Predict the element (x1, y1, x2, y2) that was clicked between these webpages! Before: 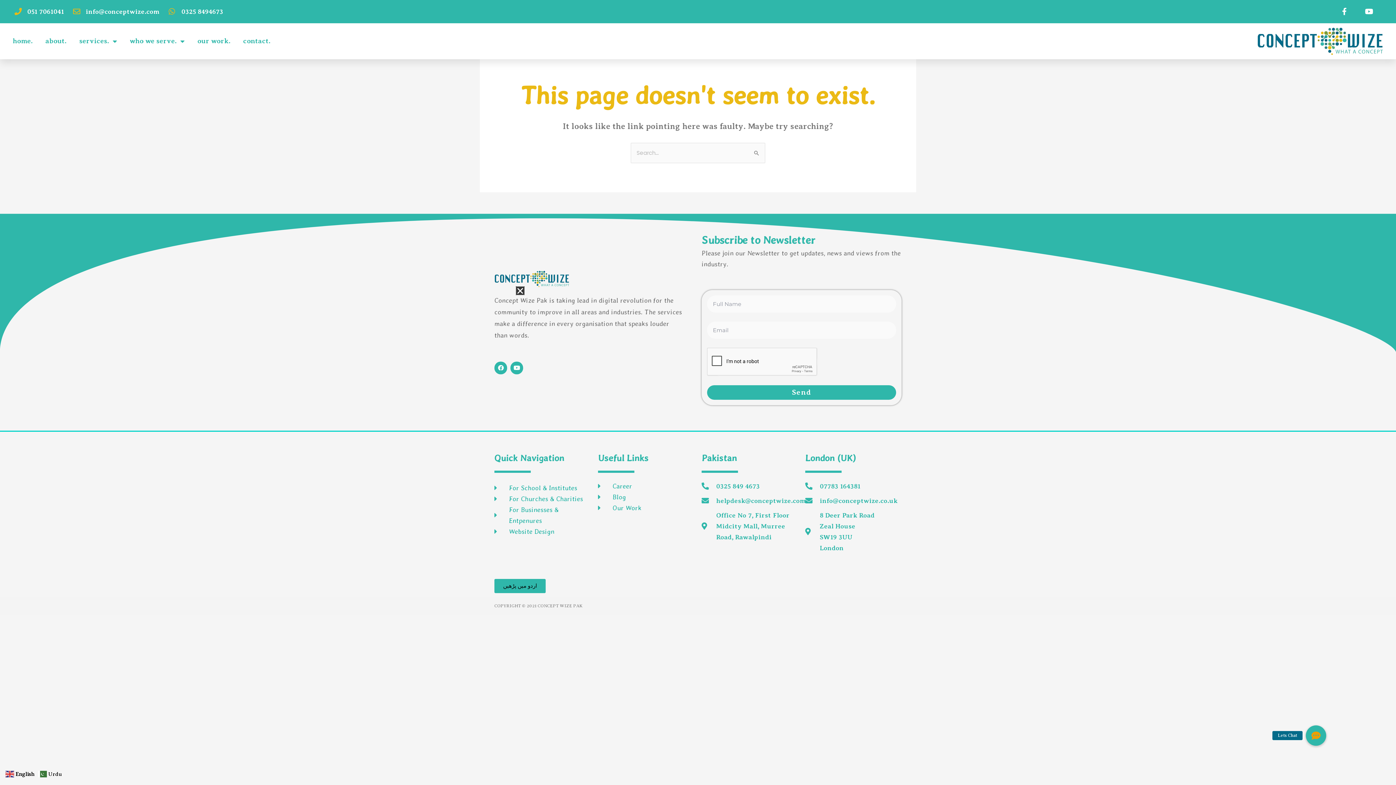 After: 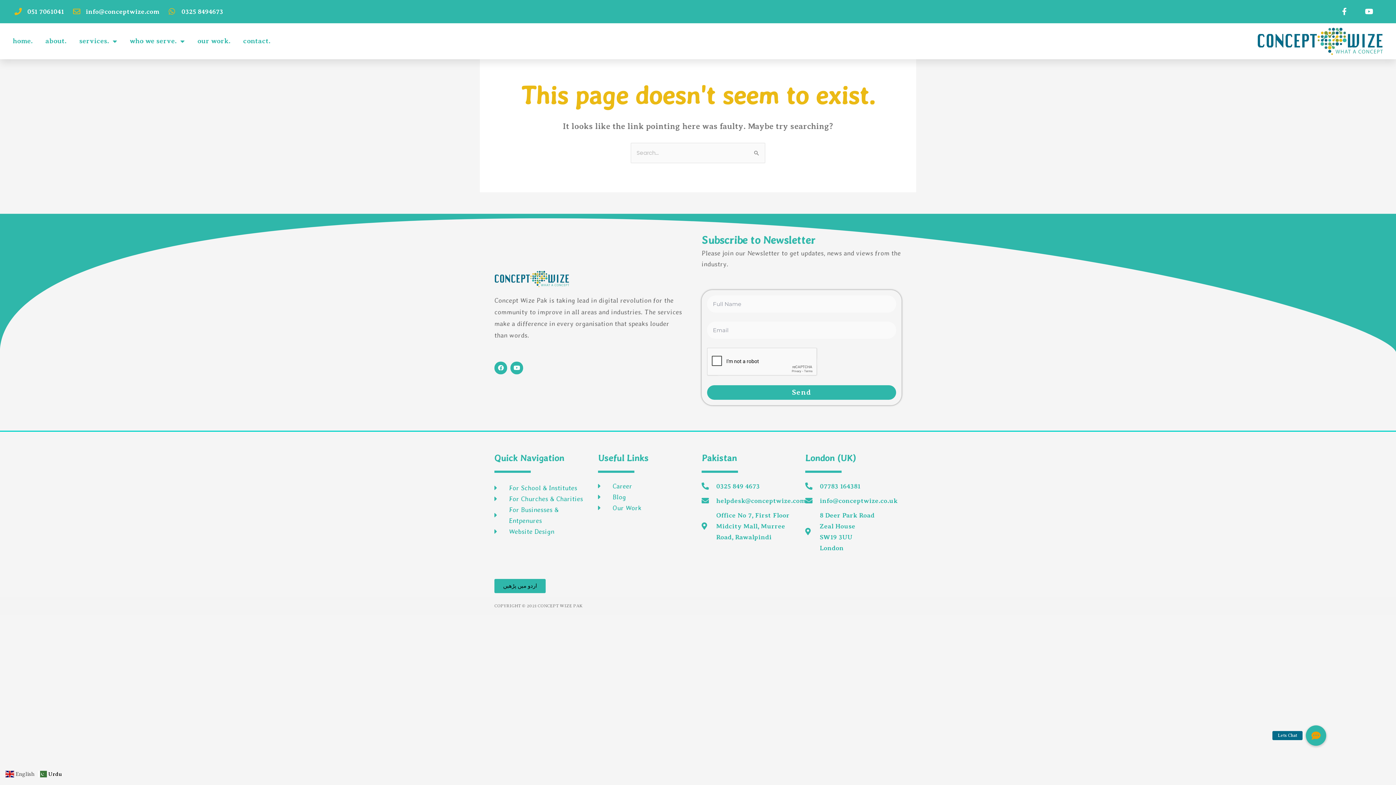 Action: bbox: (5, 771, 36, 776) label:  English